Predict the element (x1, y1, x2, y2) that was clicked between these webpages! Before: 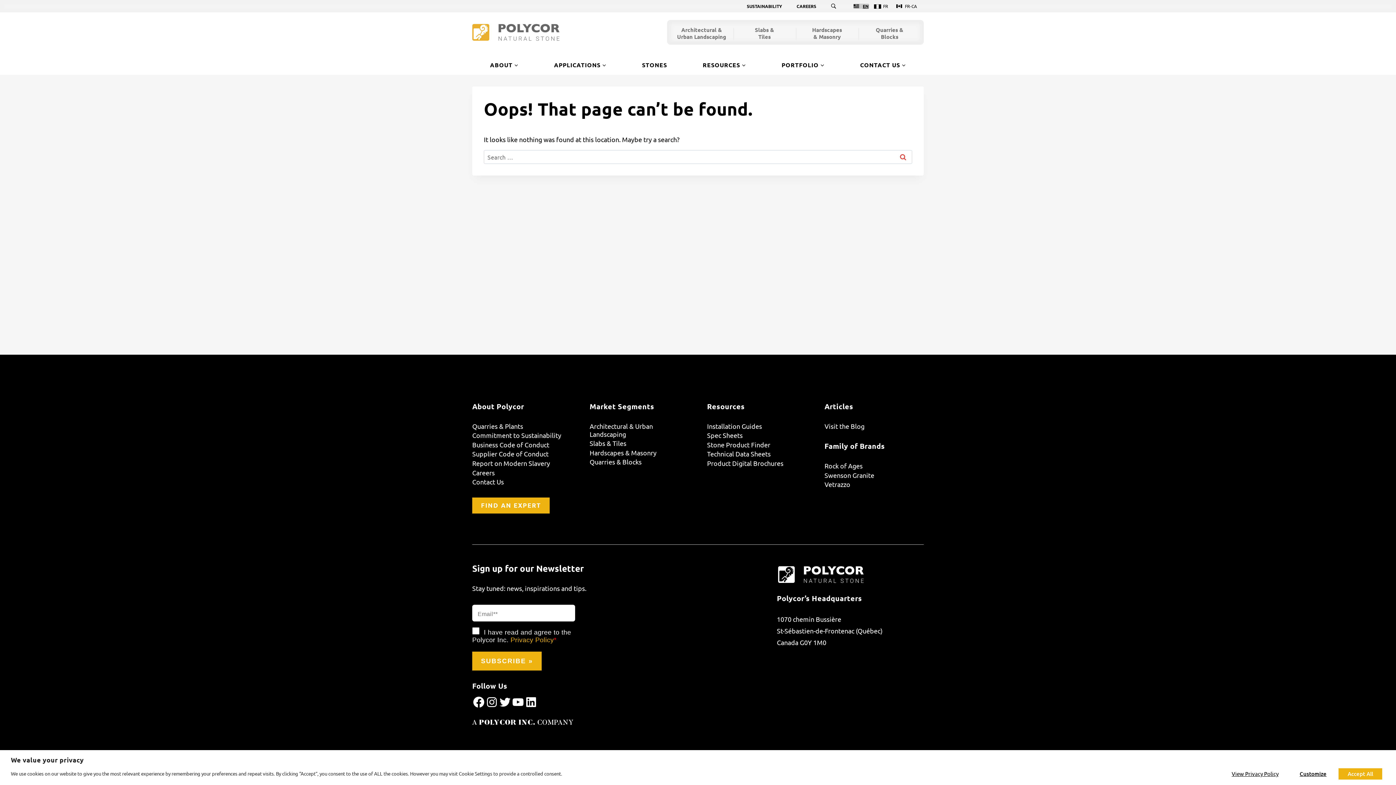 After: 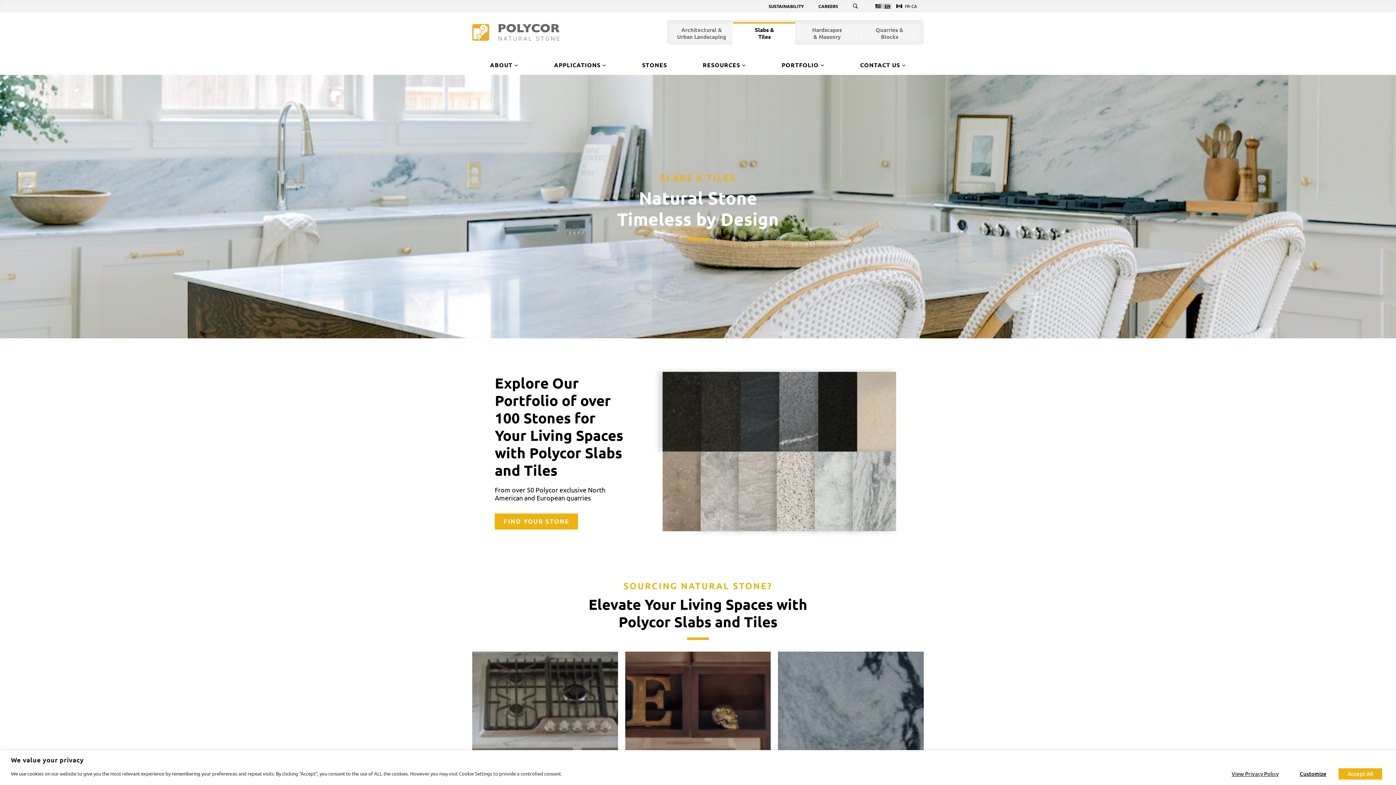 Action: bbox: (733, 28, 795, 40) label: Slabs & Tiles